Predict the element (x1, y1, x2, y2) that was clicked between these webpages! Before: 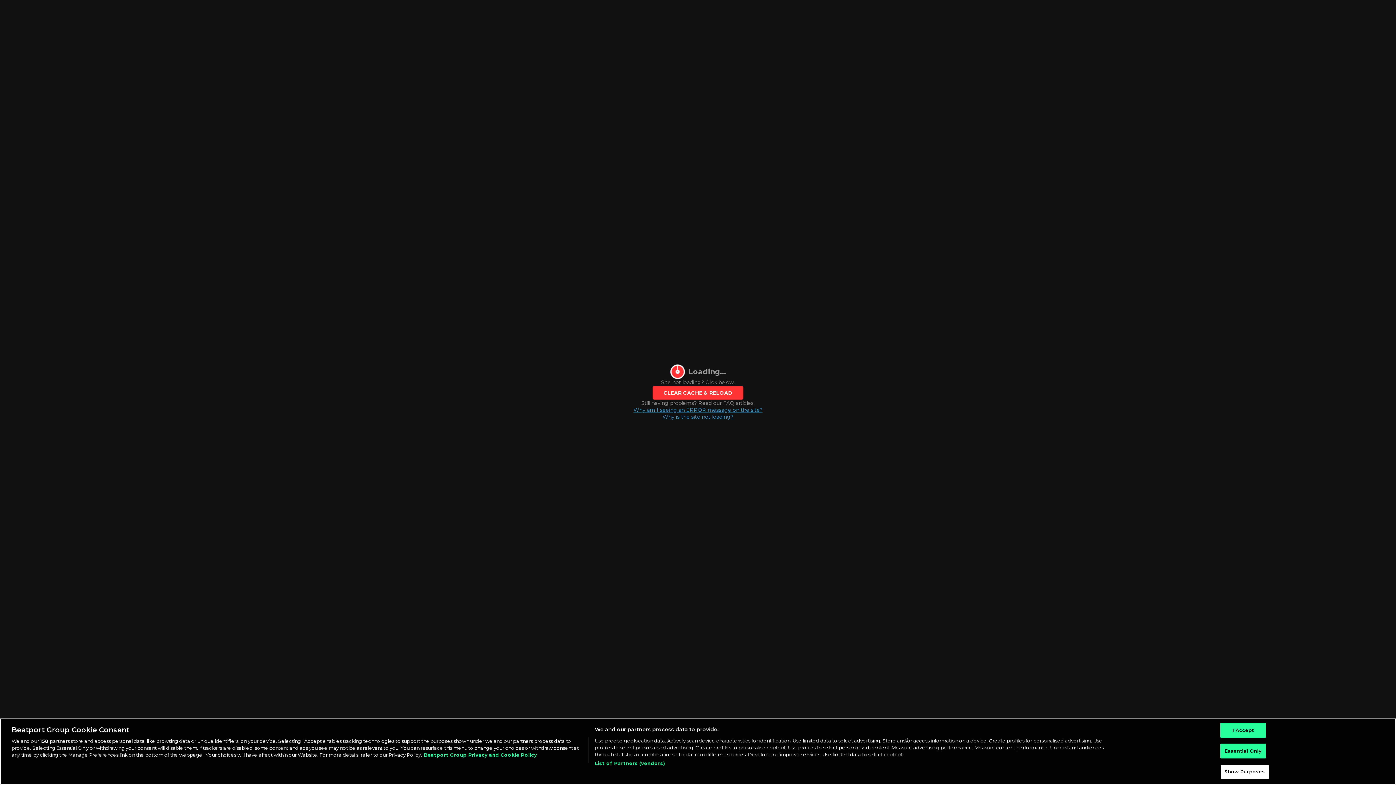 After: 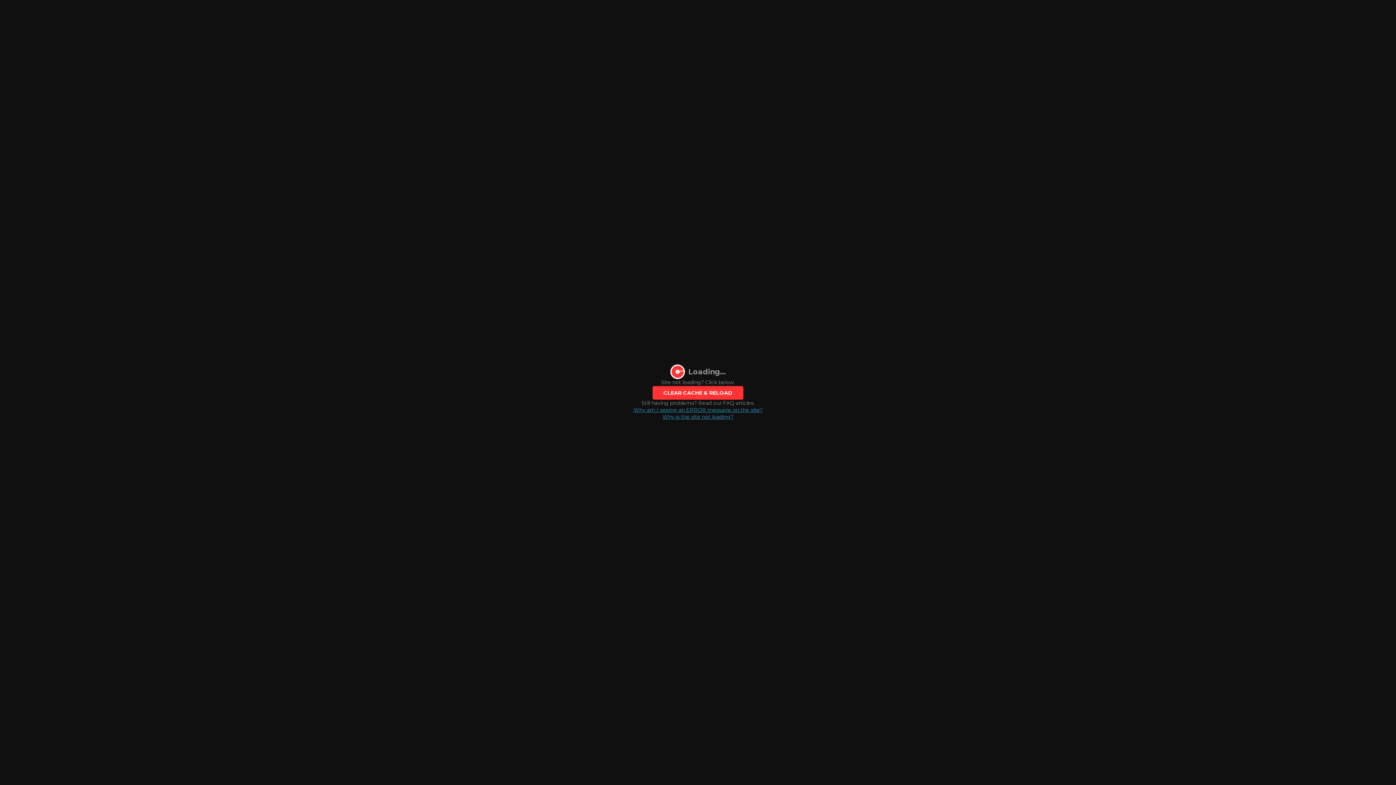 Action: label: I Accept bbox: (1220, 723, 1266, 738)